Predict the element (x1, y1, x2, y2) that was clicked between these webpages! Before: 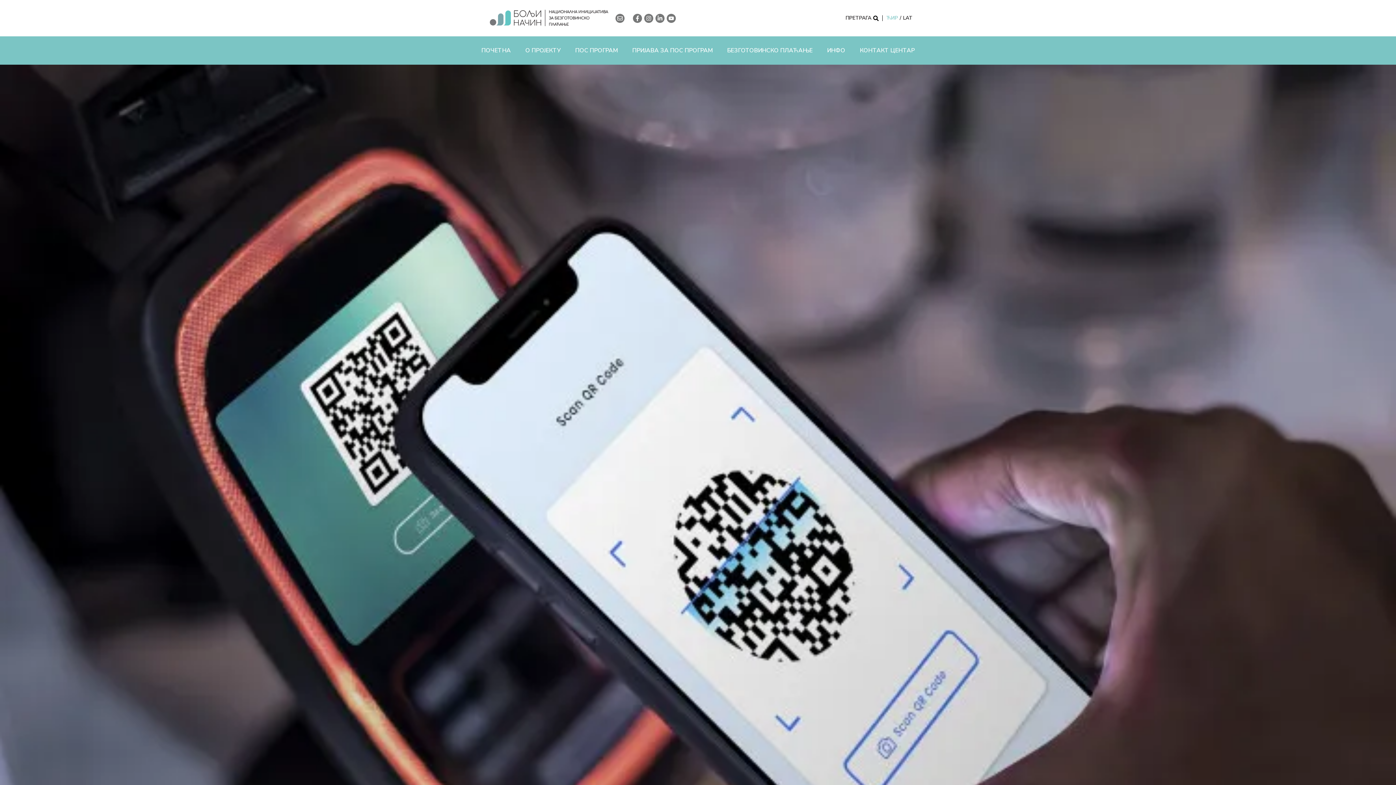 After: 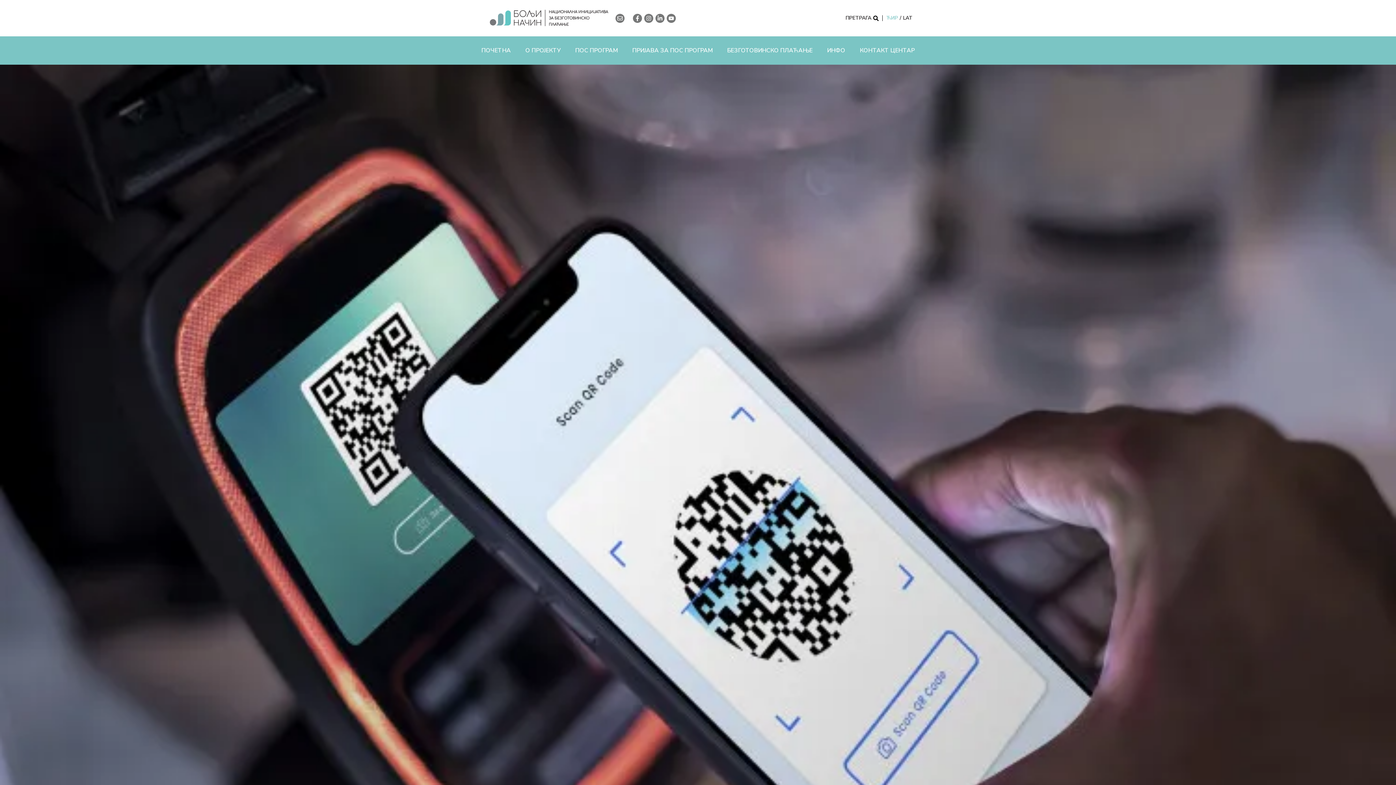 Action: bbox: (886, 15, 898, 20) label: ЋИР